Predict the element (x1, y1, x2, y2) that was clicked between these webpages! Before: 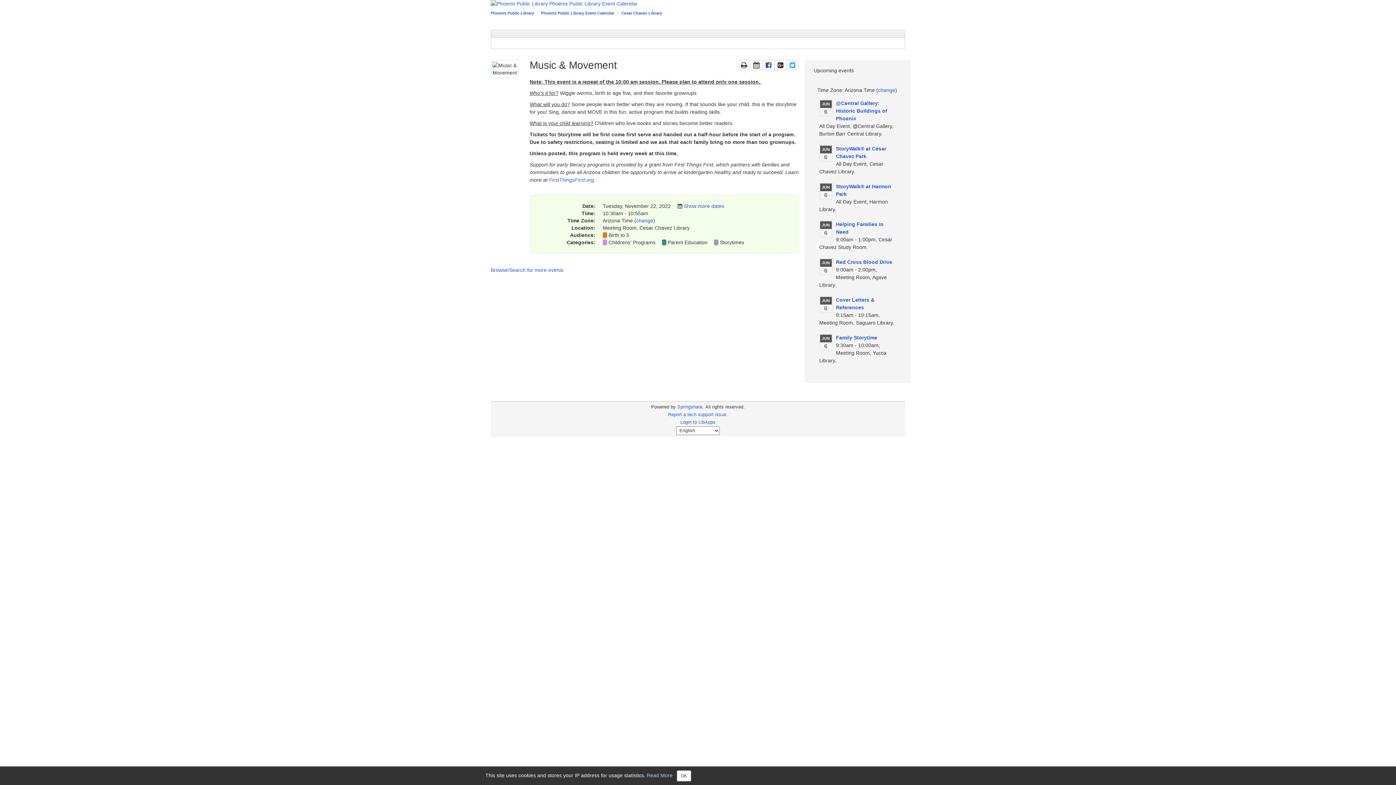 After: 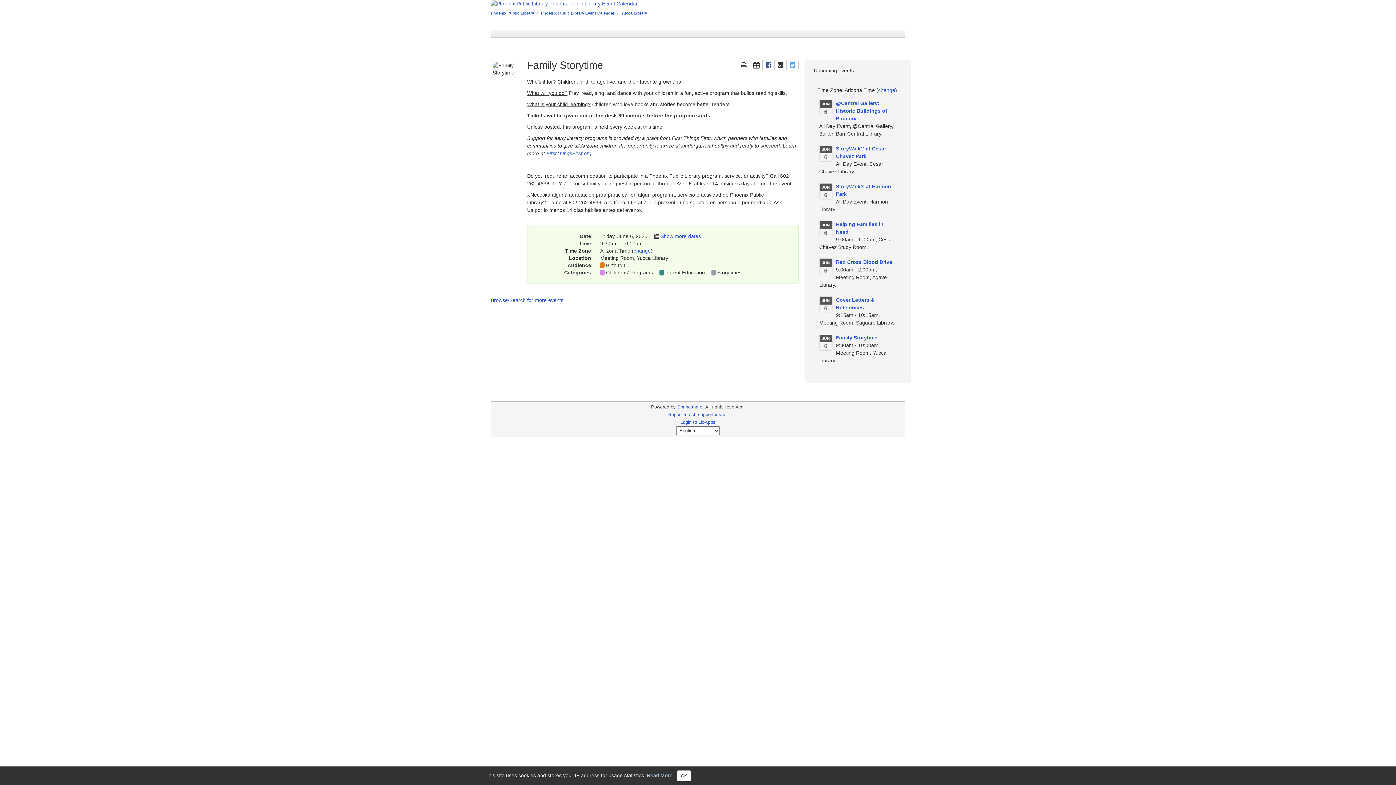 Action: bbox: (836, 334, 877, 340) label: Family Storytime